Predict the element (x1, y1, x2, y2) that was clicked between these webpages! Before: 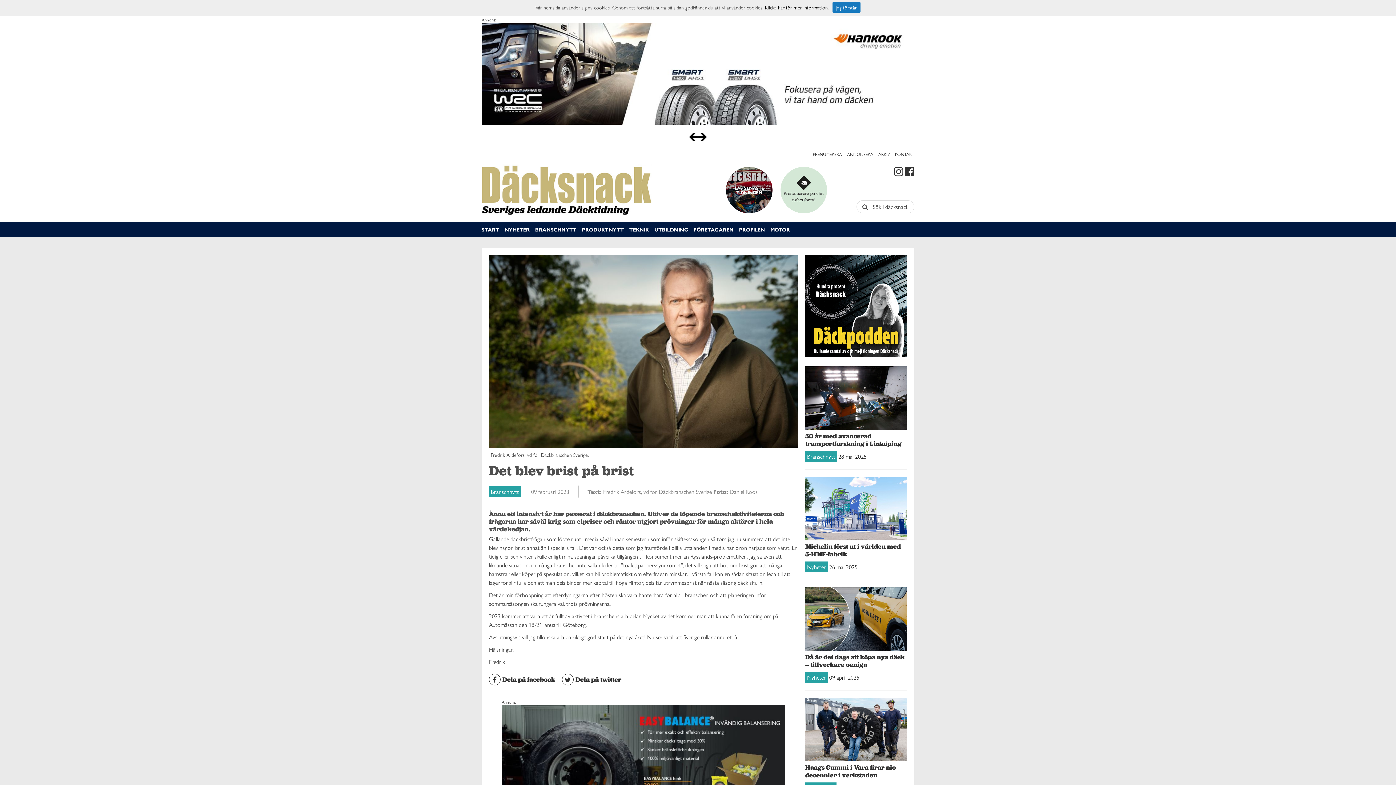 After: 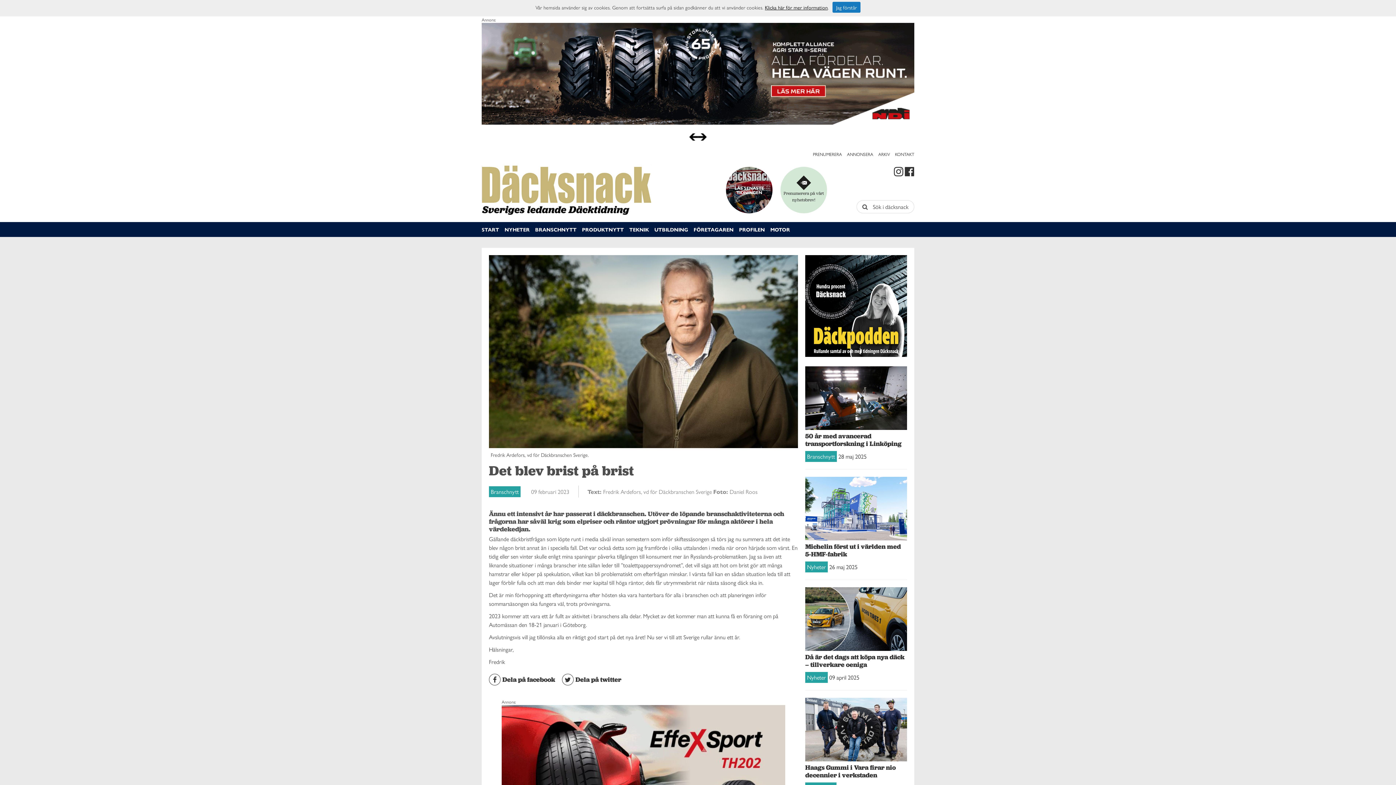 Action: label:  Dela på twitter bbox: (562, 670, 625, 689)